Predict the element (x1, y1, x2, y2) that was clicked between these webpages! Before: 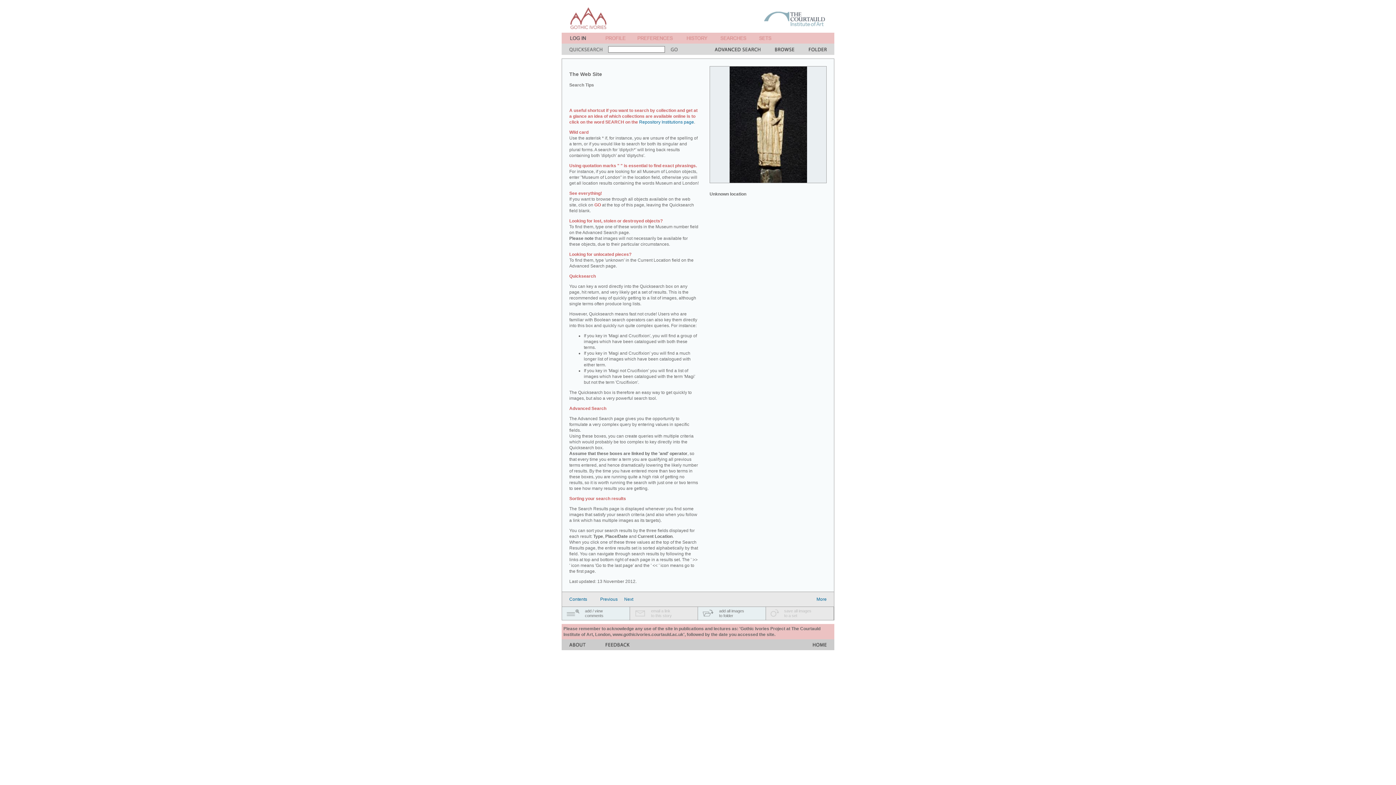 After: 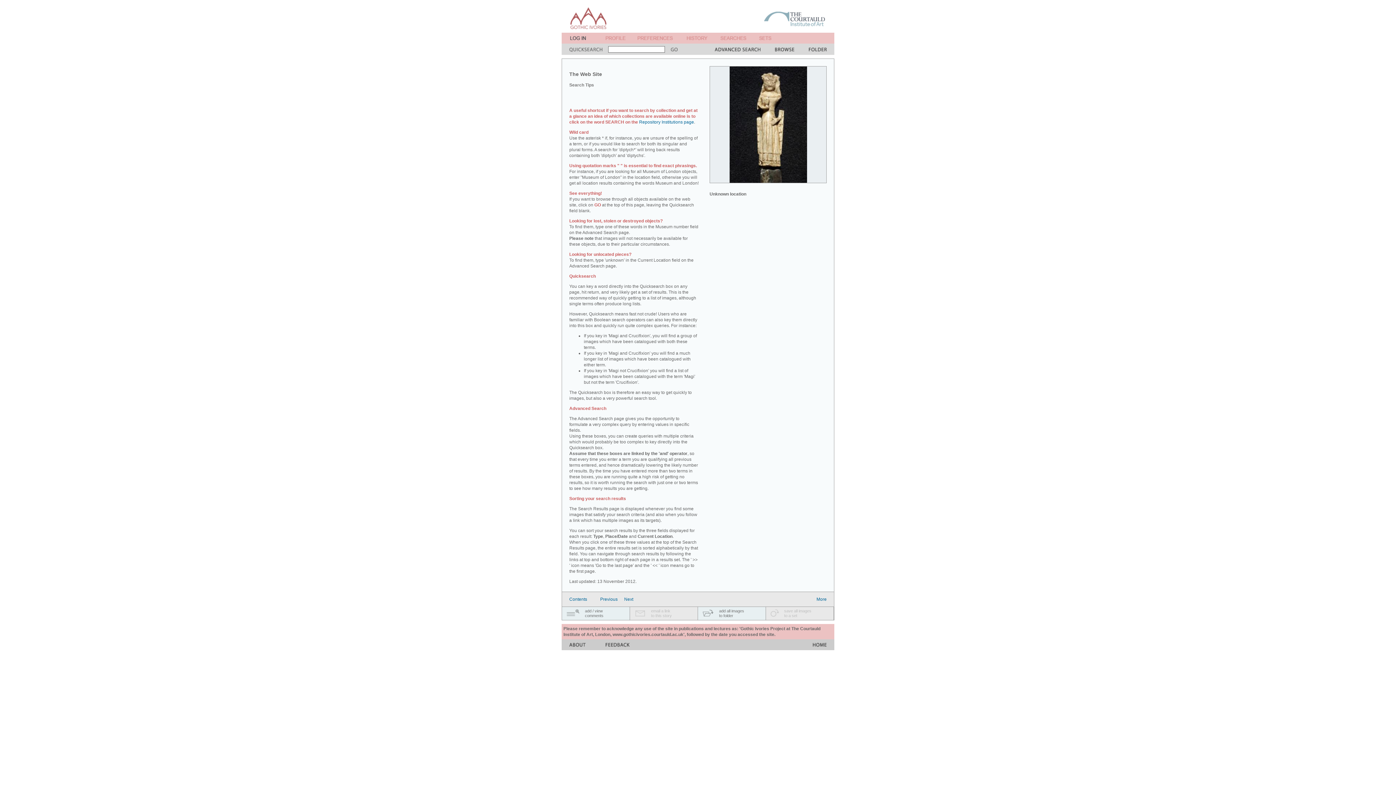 Action: bbox: (562, 615, 585, 621)